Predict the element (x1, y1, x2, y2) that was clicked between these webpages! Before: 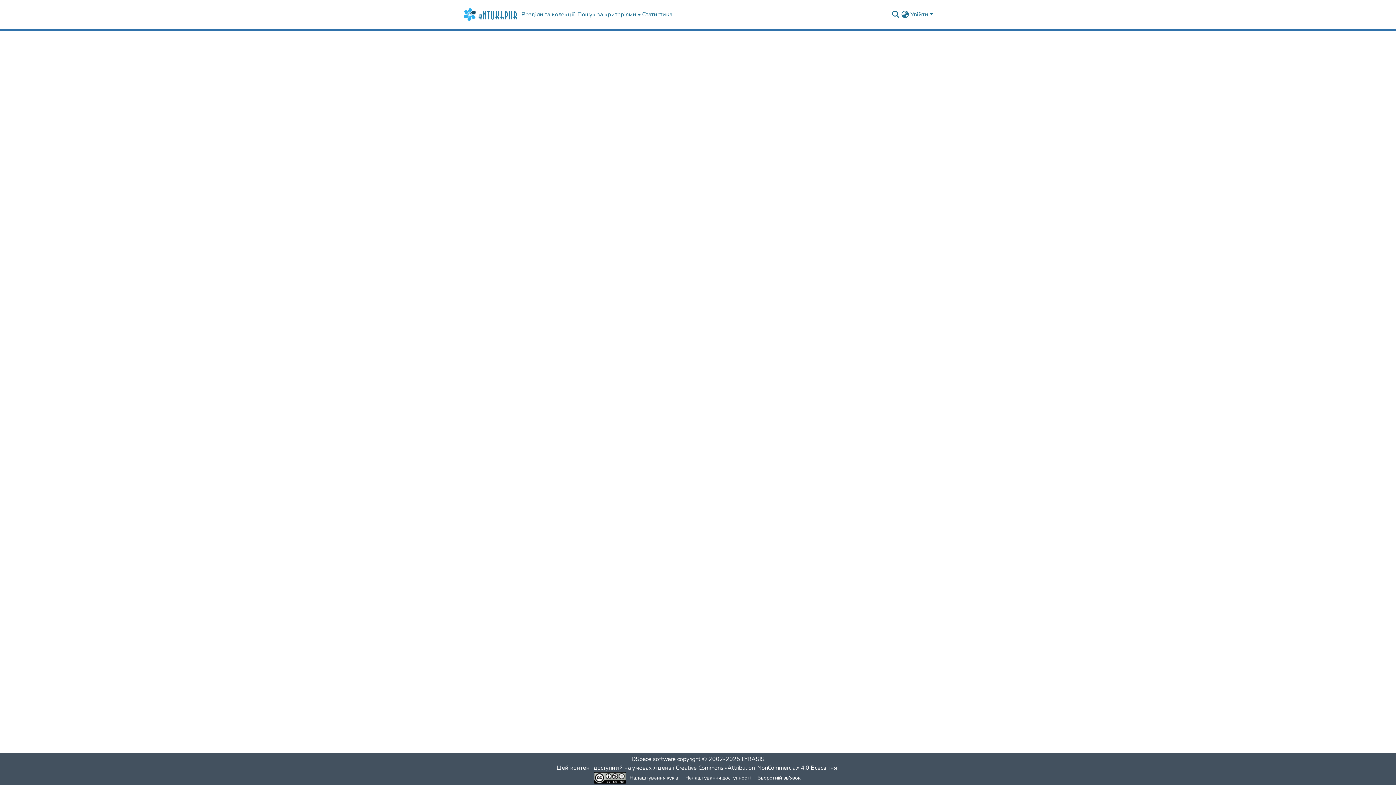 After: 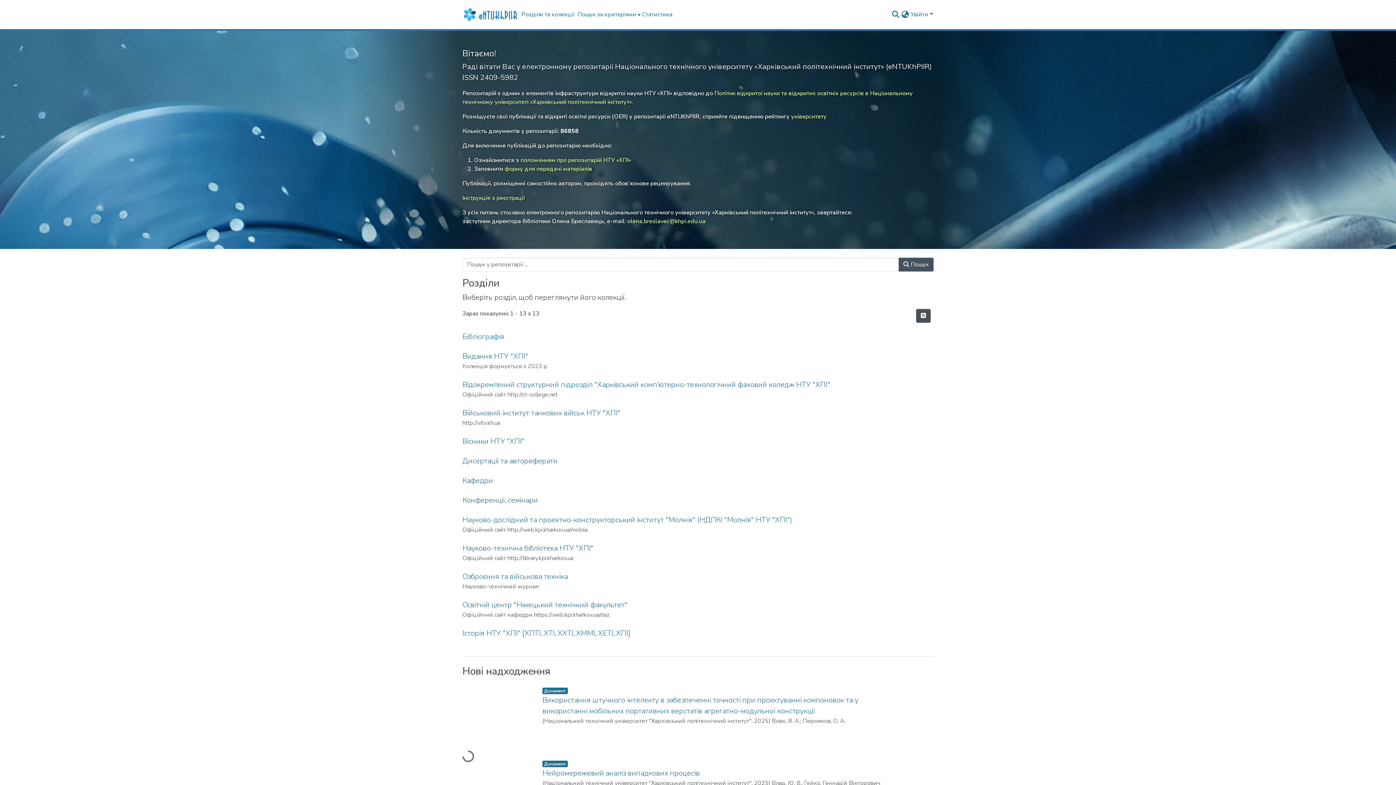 Action: label: Головна bbox: (462, 7, 520, 21)